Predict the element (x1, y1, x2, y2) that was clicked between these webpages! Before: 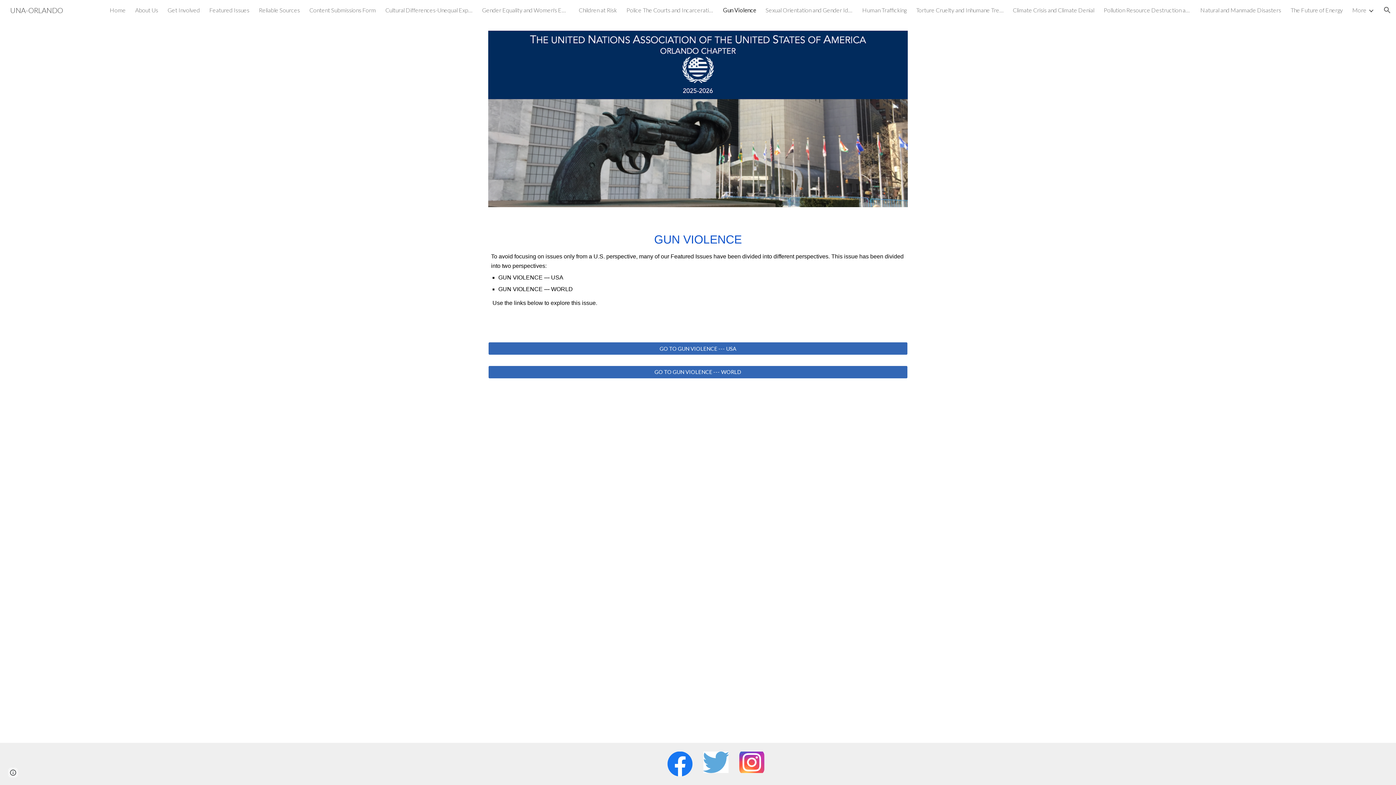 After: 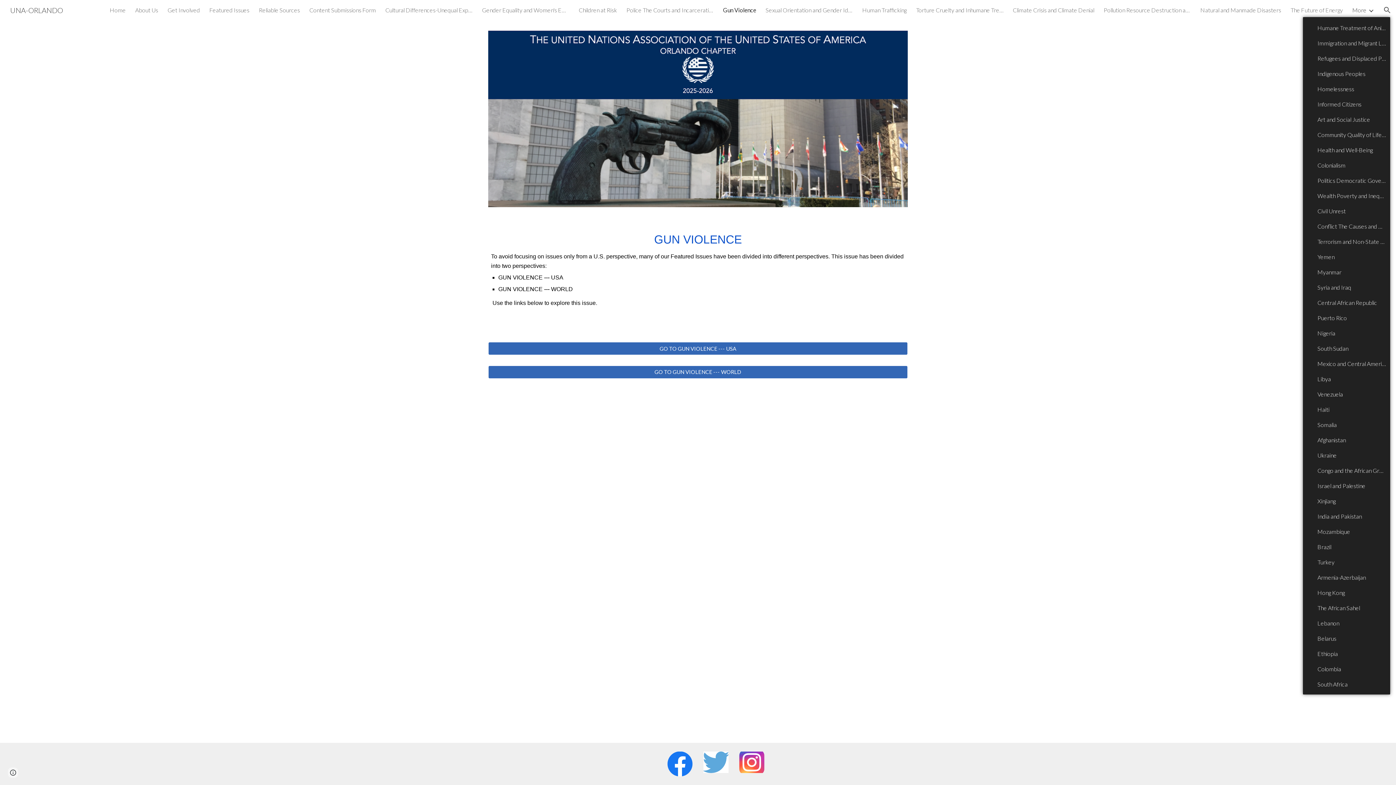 Action: bbox: (1352, 6, 1366, 13) label: More